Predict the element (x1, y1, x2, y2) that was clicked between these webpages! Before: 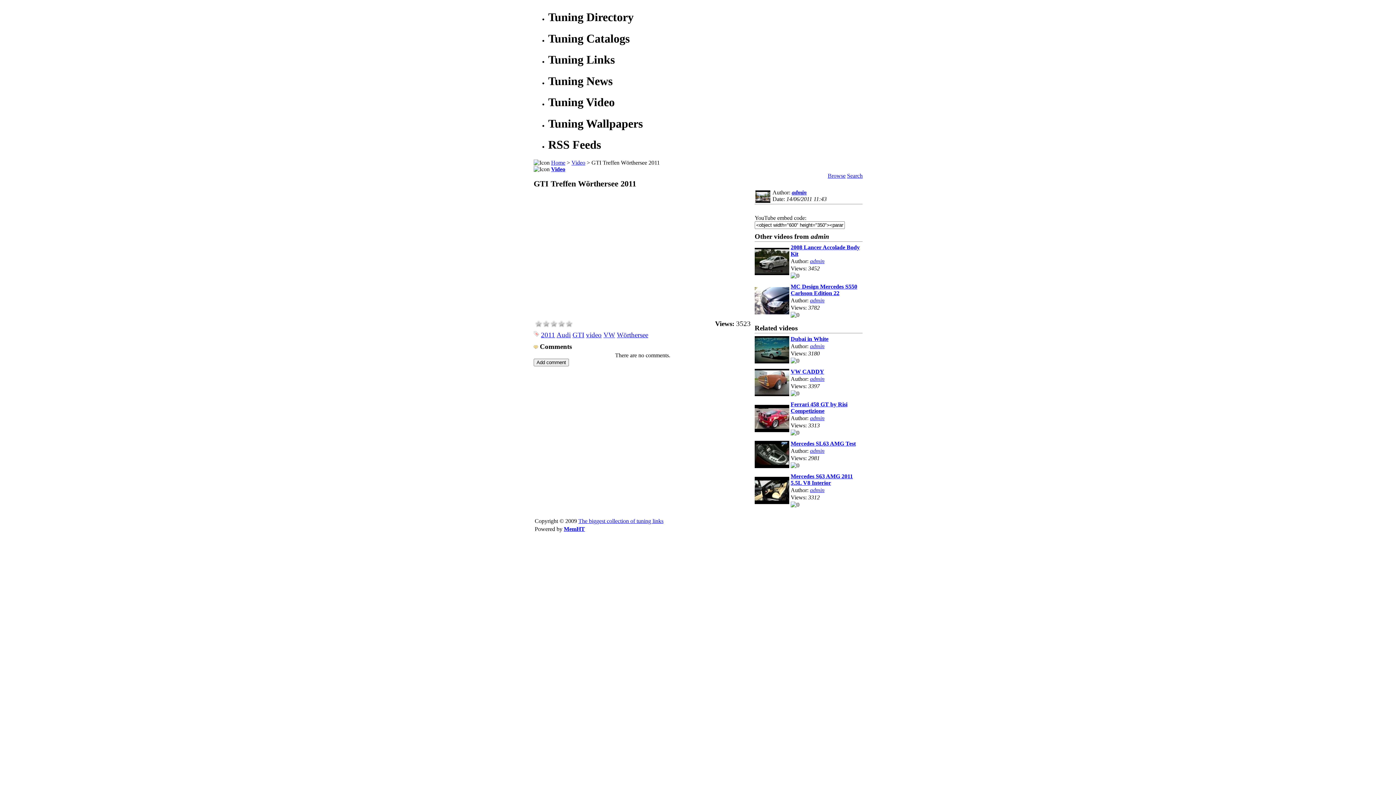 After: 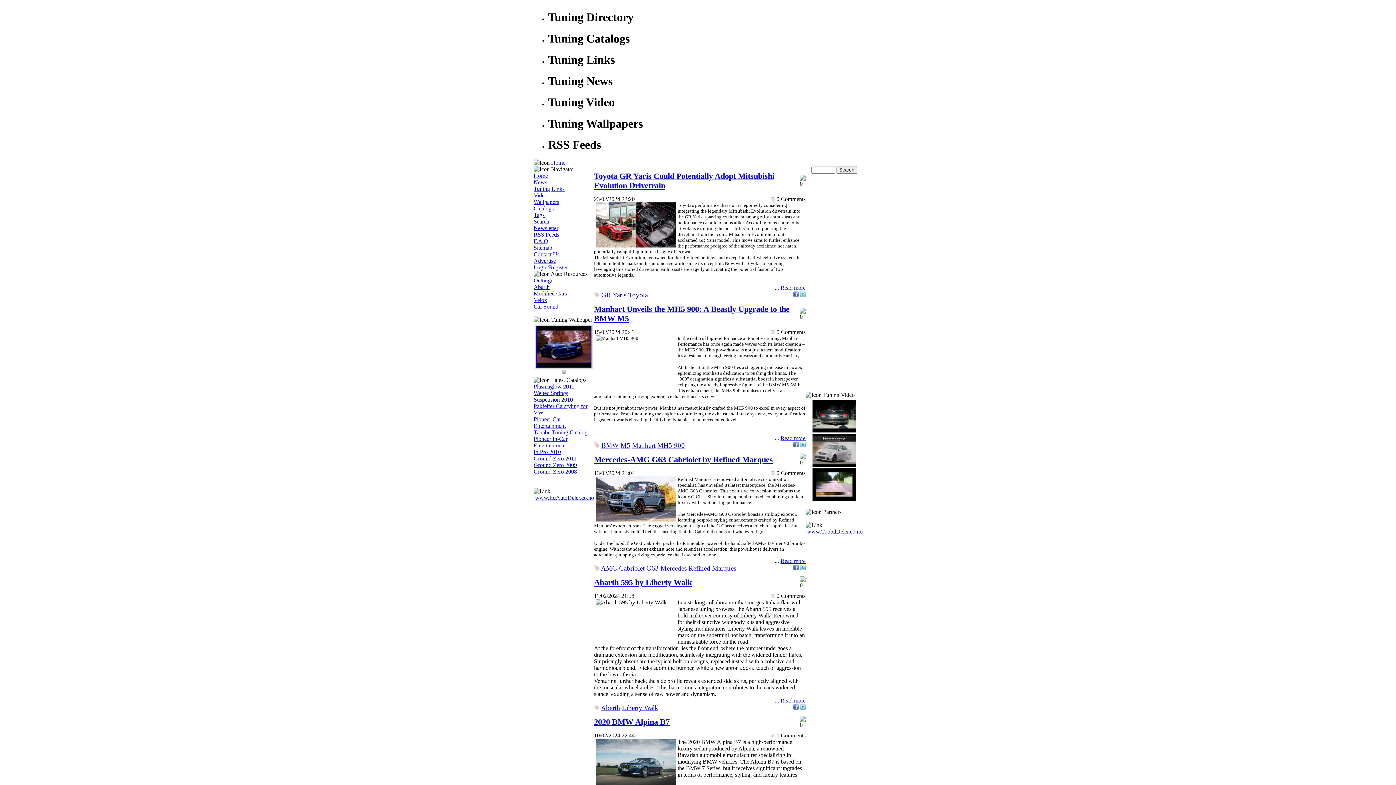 Action: label: Home bbox: (551, 159, 565, 165)